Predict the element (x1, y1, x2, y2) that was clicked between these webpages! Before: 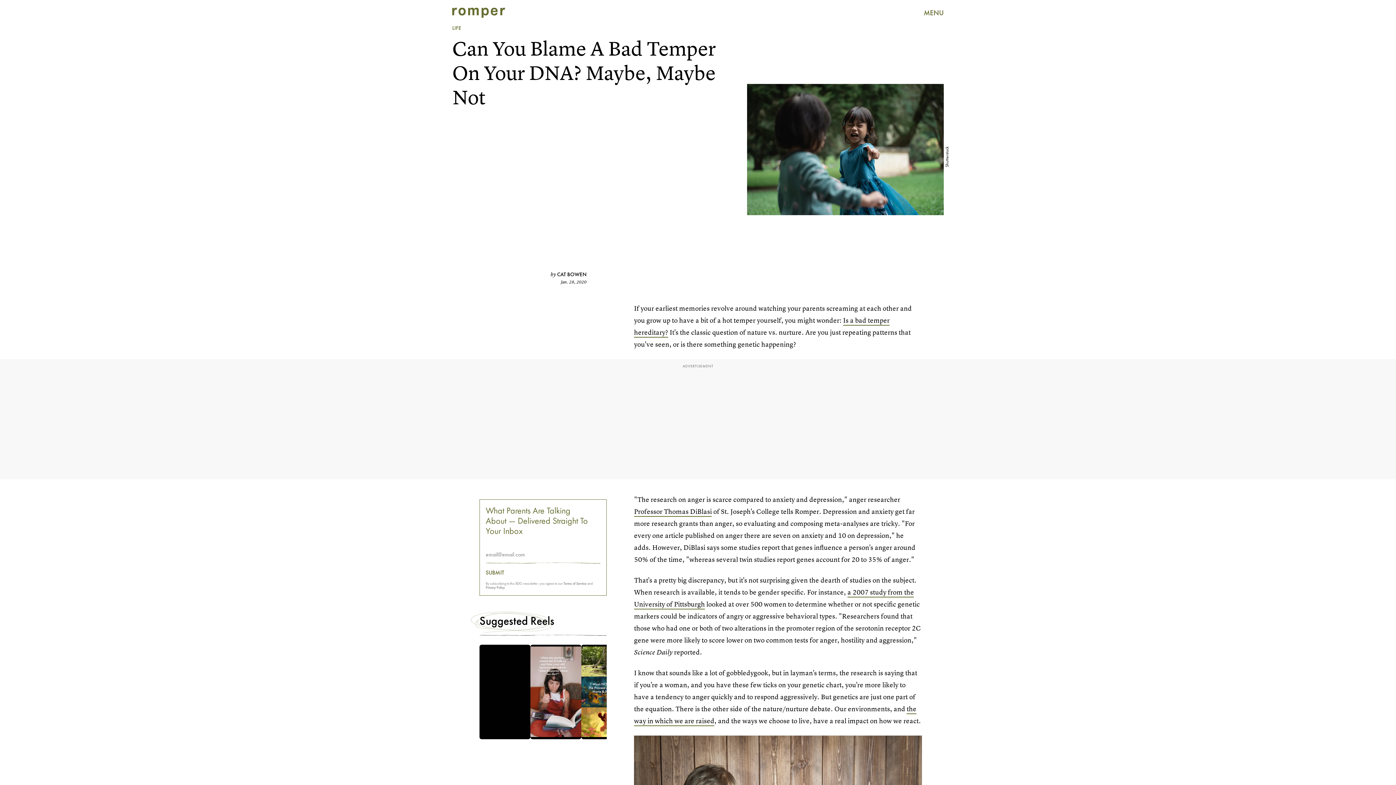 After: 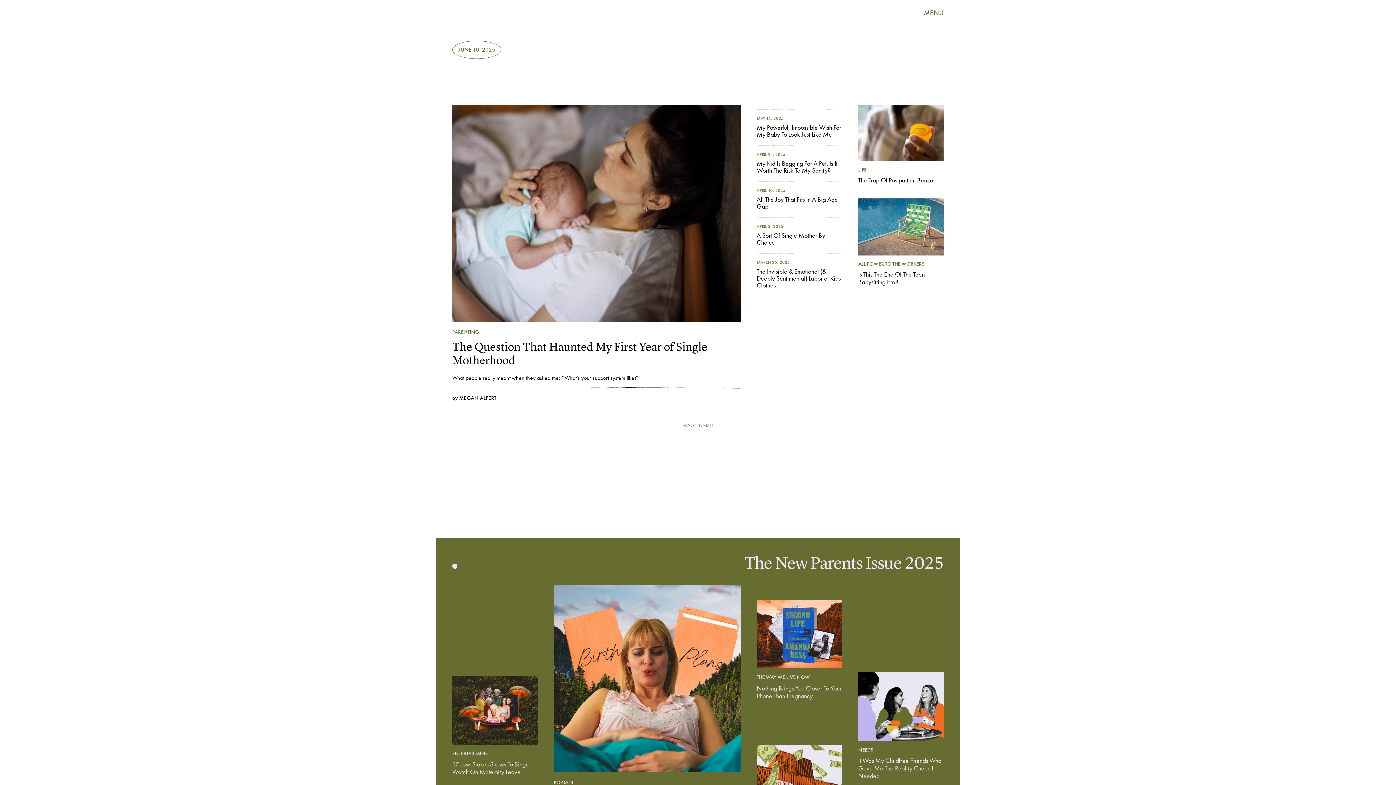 Action: bbox: (452, 7, 505, 18)